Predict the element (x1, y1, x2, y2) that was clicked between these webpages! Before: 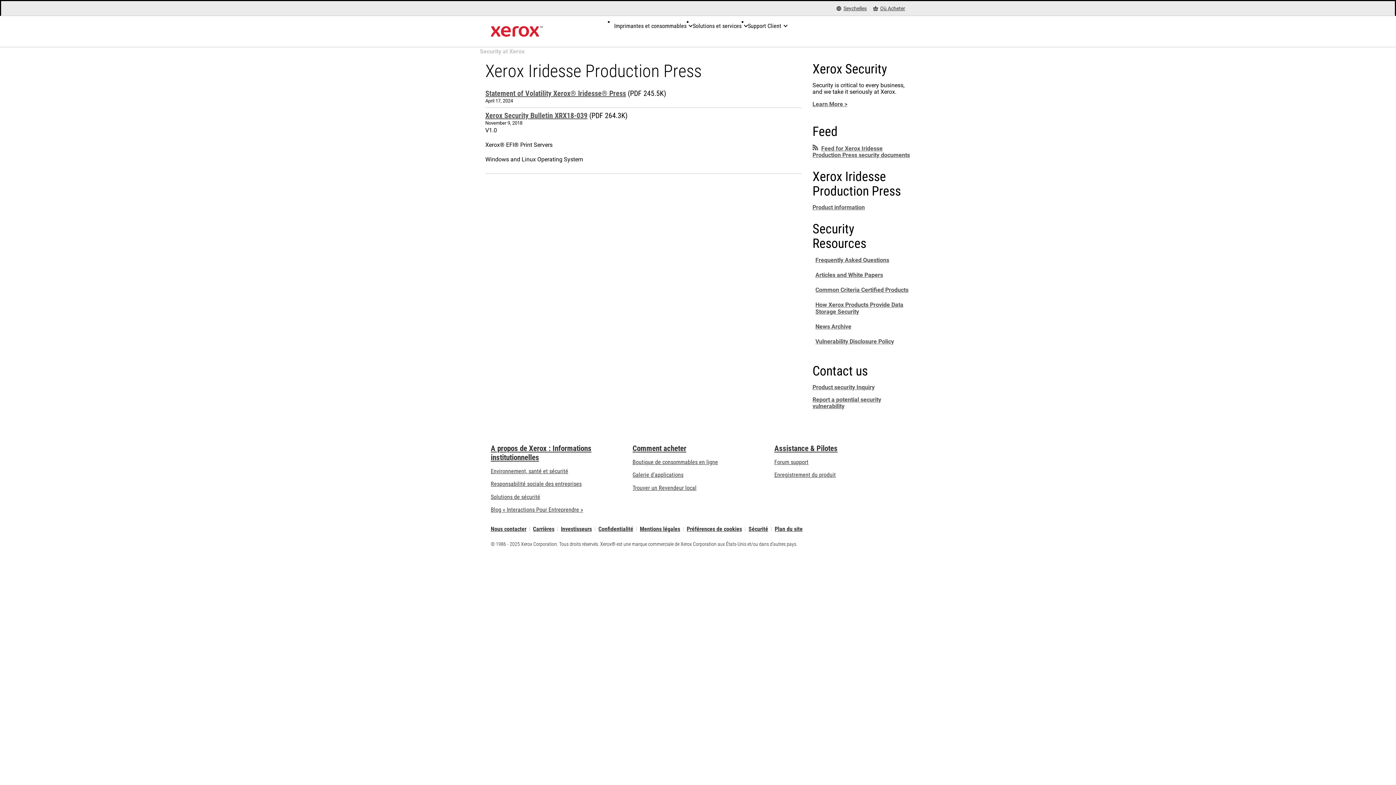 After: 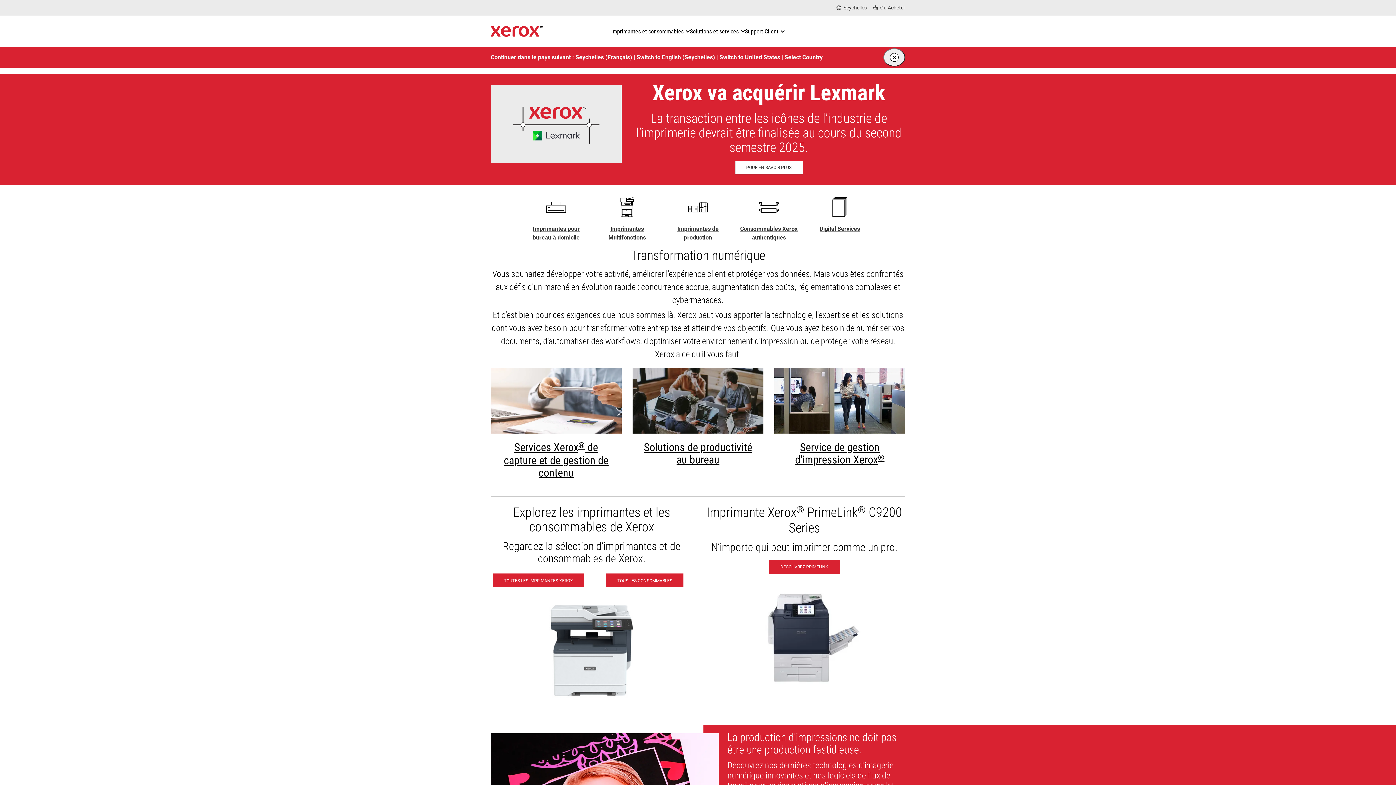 Action: label: Xerox Homepage bbox: (490, 23, 542, 39)